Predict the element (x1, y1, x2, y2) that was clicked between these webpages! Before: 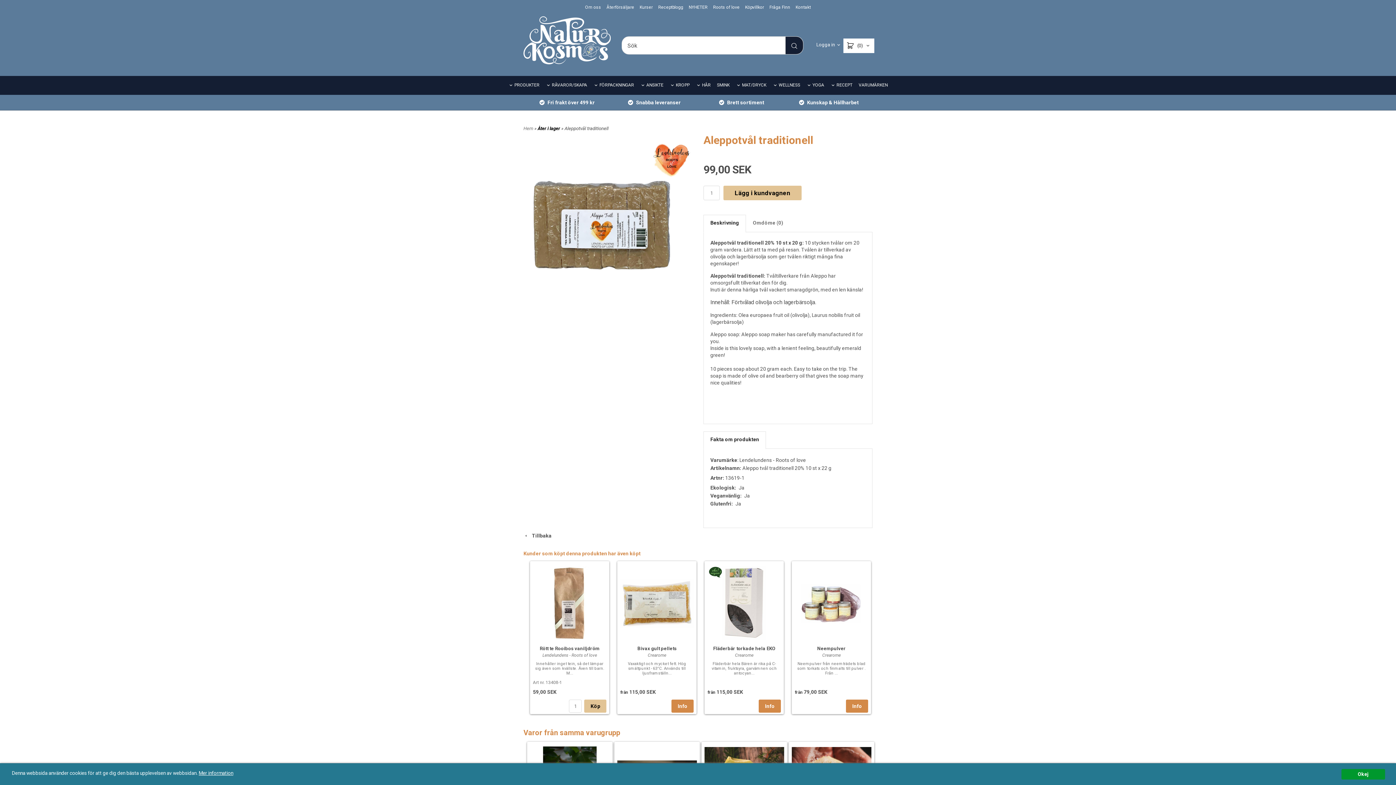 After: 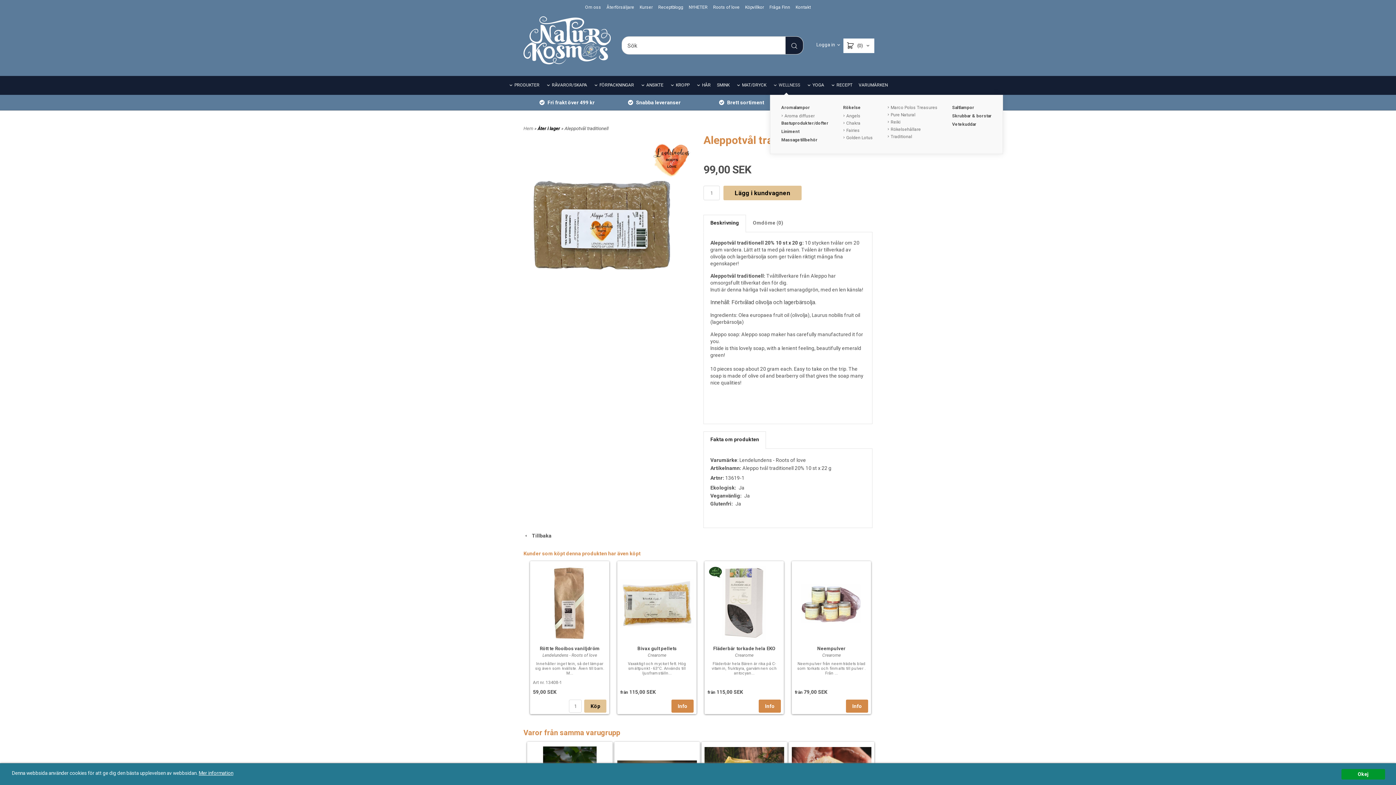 Action: bbox: (770, 76, 802, 94) label: WELLNESS